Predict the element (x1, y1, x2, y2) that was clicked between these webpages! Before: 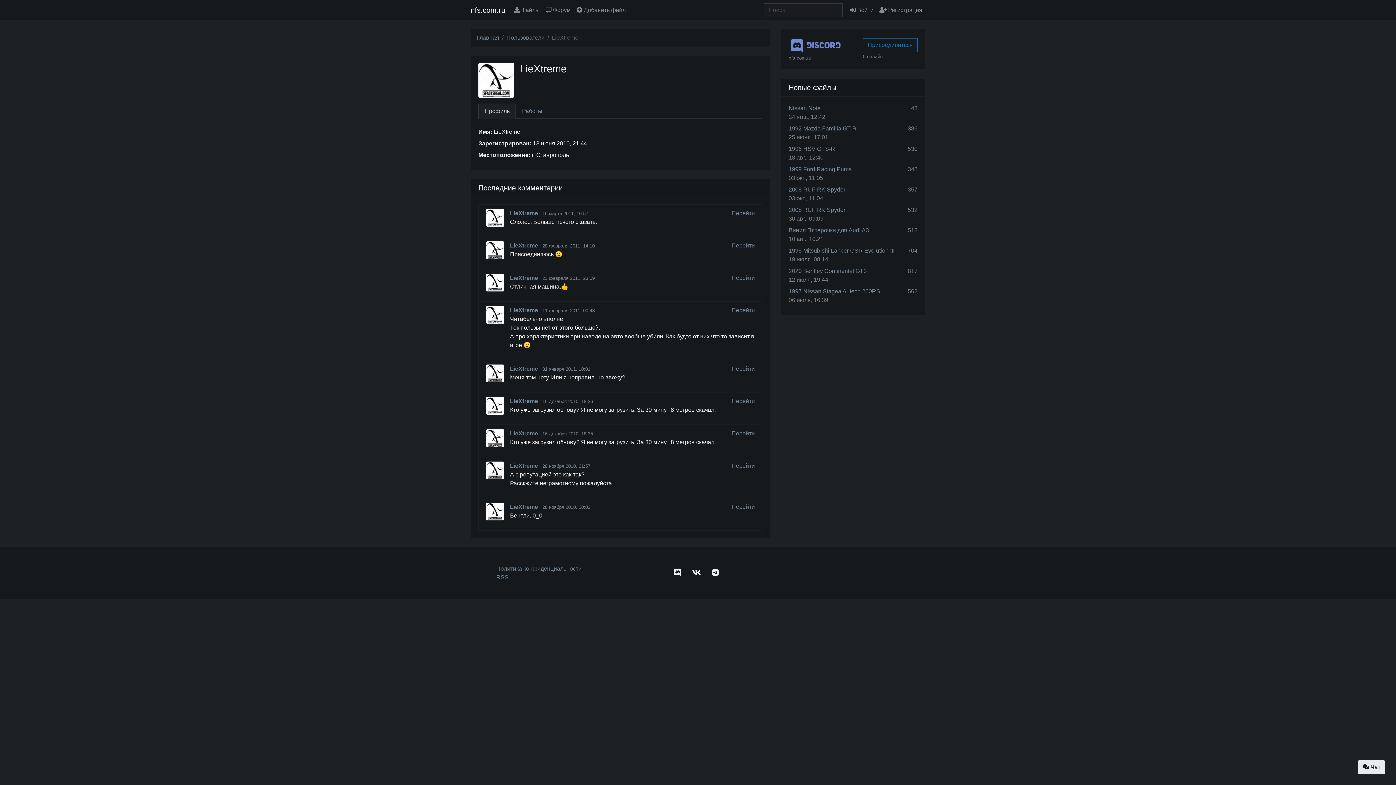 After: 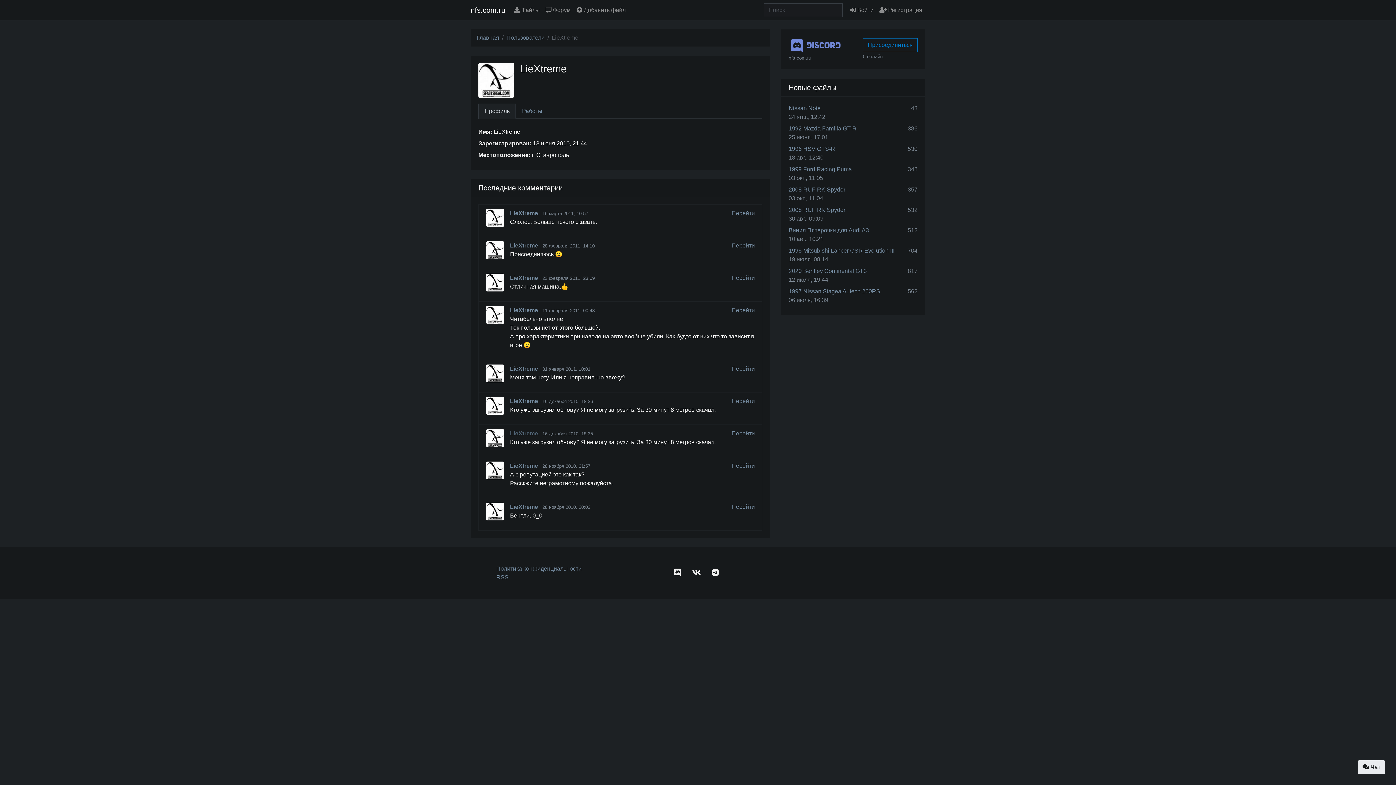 Action: bbox: (510, 430, 539, 436) label: LieXtreme 